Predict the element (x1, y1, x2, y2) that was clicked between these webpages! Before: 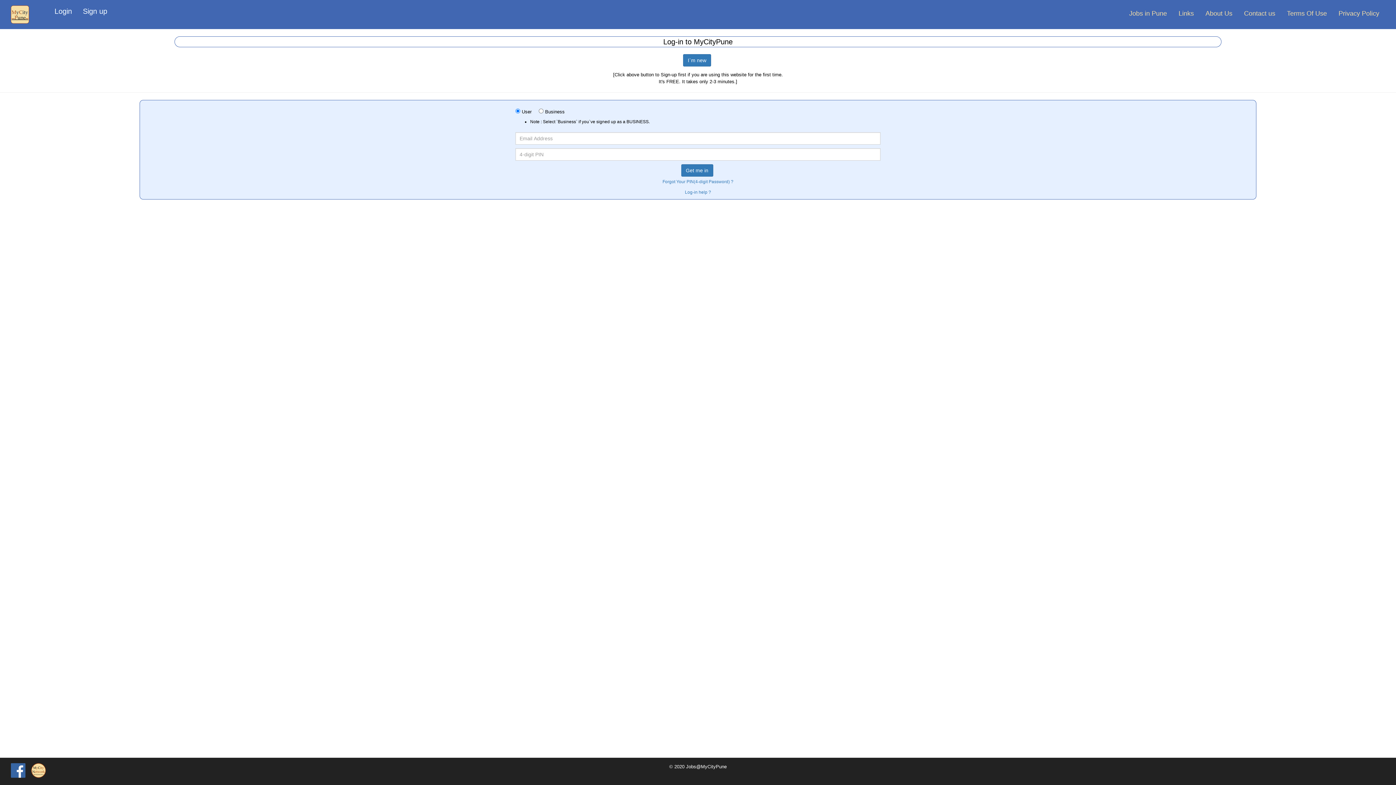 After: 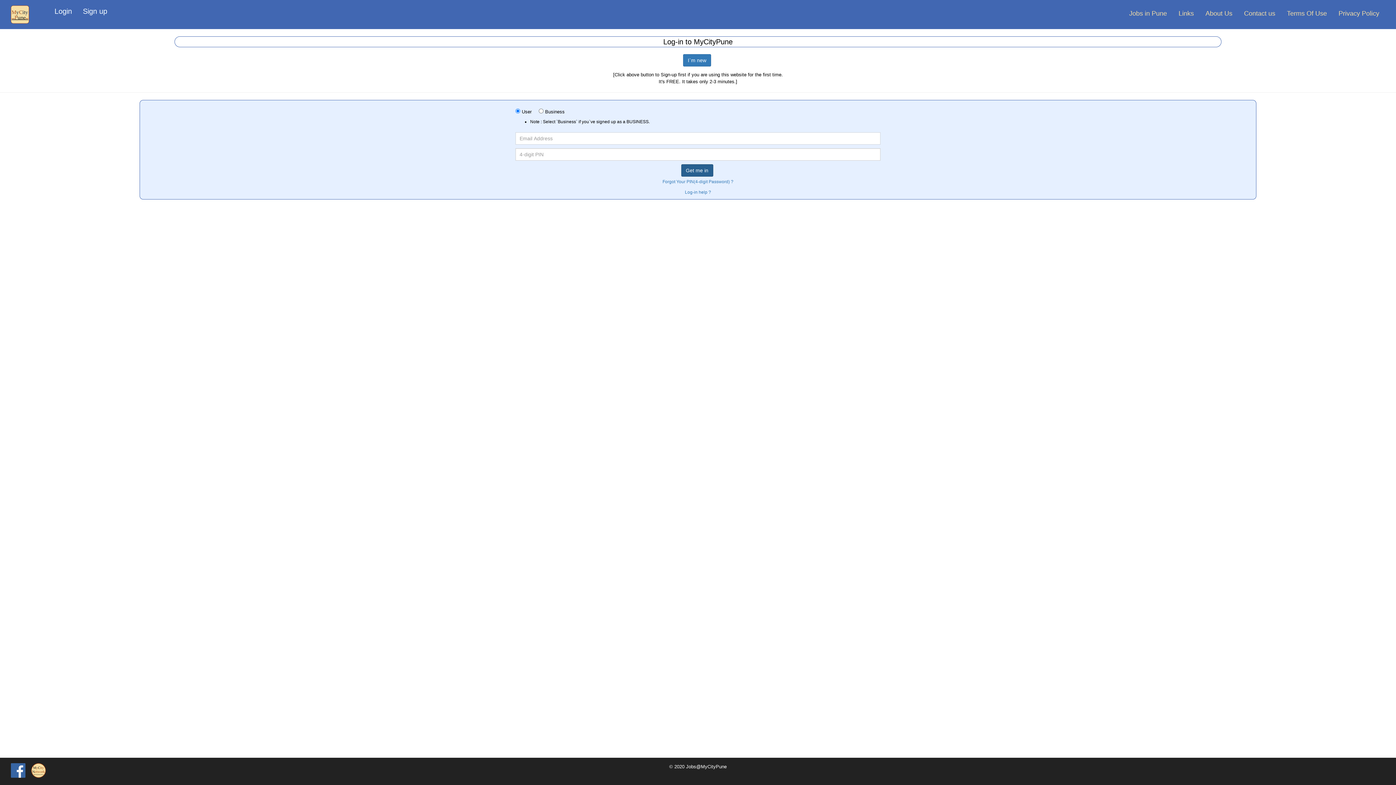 Action: label: Get me in bbox: (681, 164, 713, 176)